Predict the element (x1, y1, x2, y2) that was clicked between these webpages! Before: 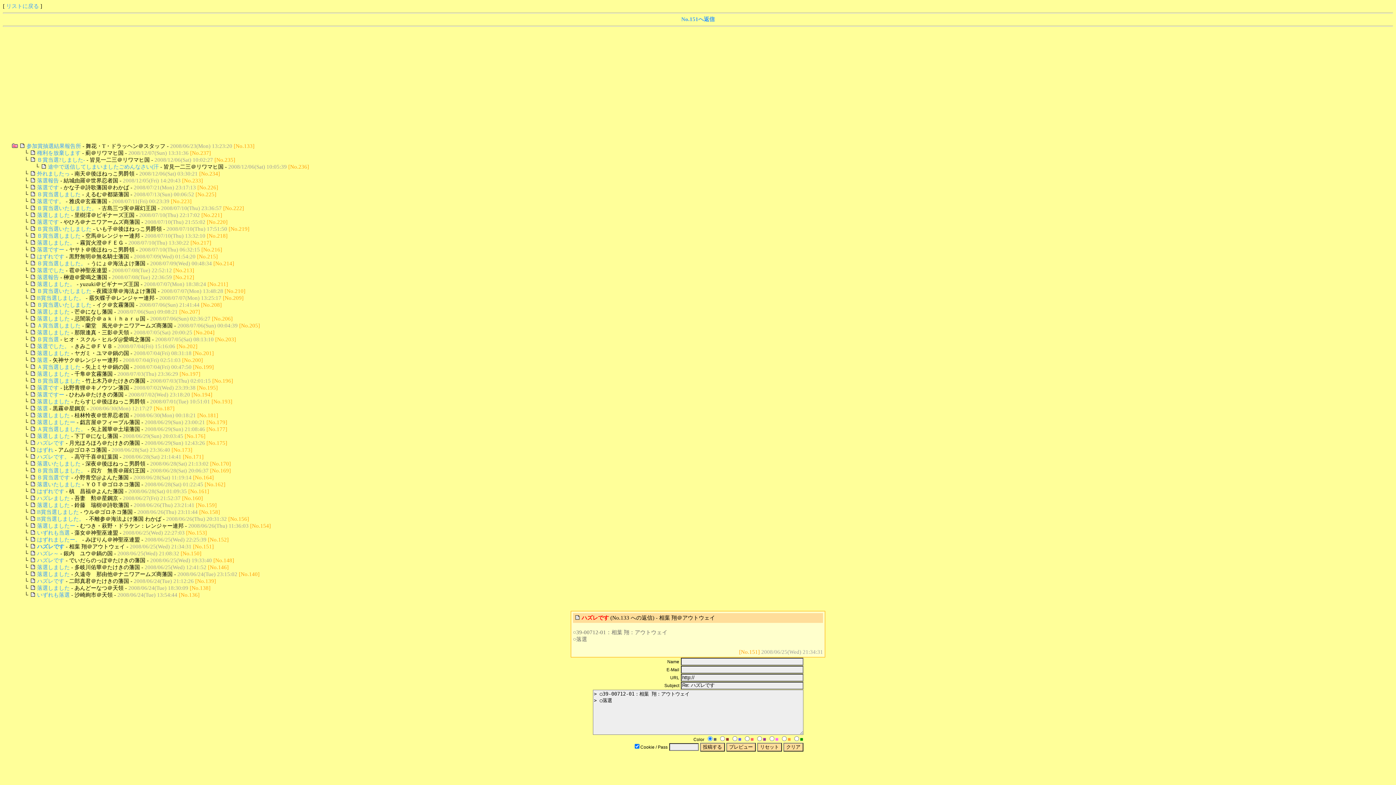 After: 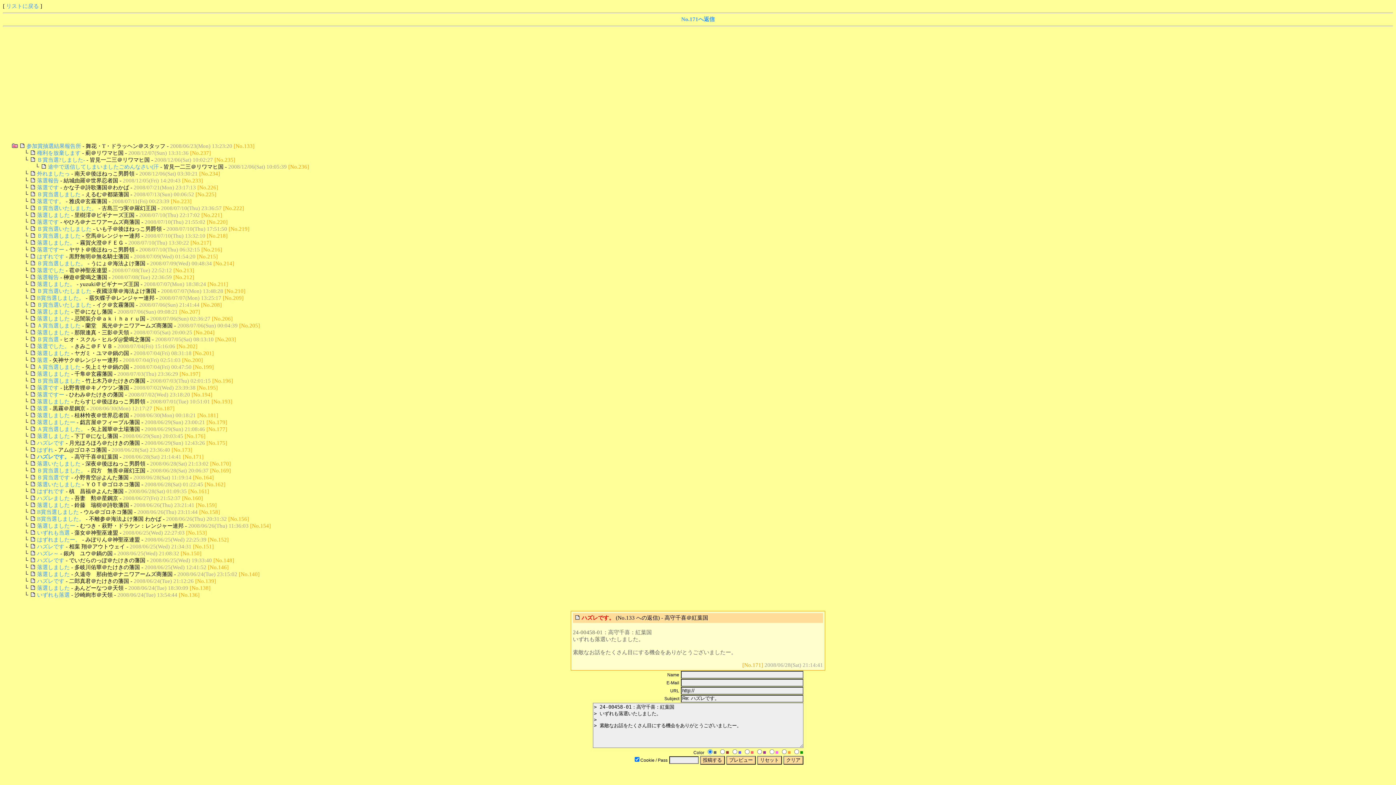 Action: bbox: (37, 454, 69, 459) label: ハズレです。